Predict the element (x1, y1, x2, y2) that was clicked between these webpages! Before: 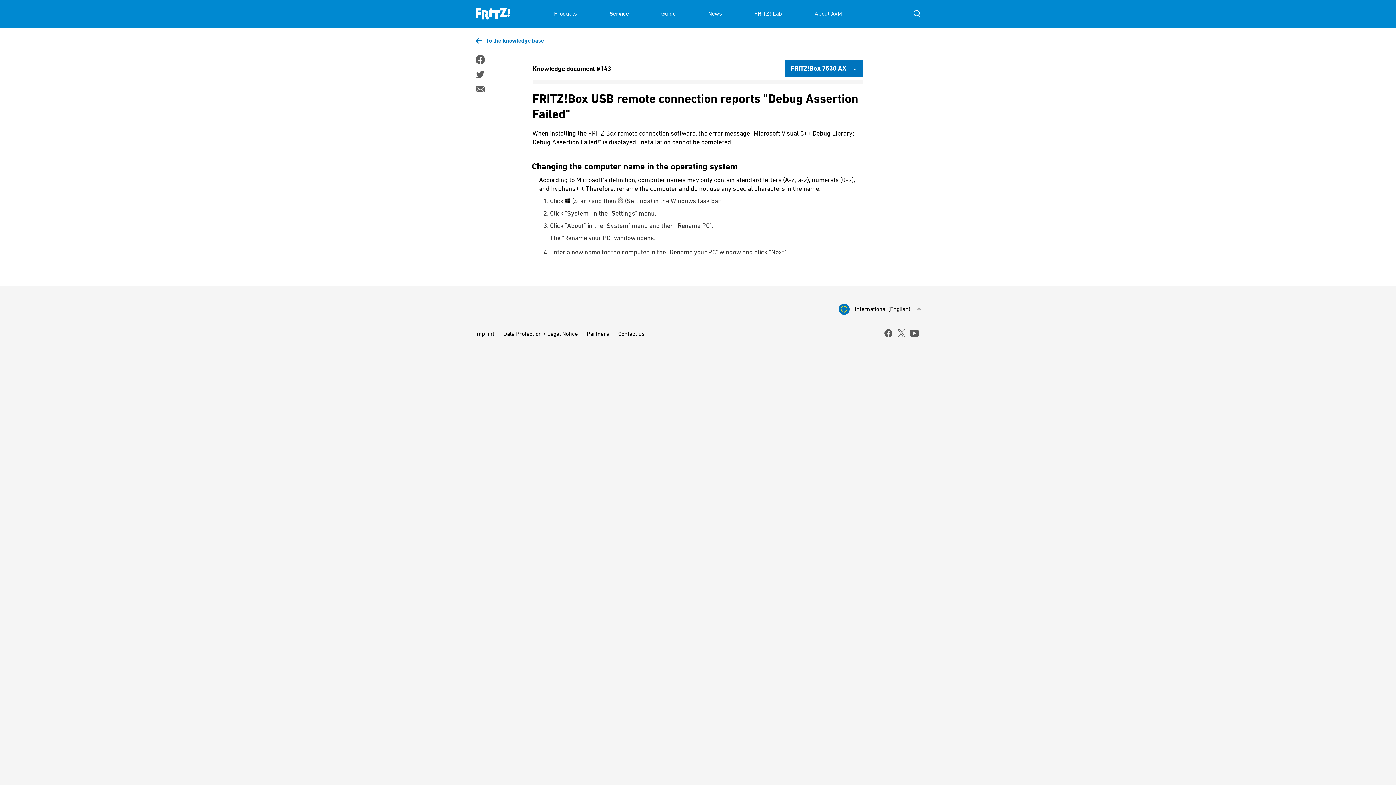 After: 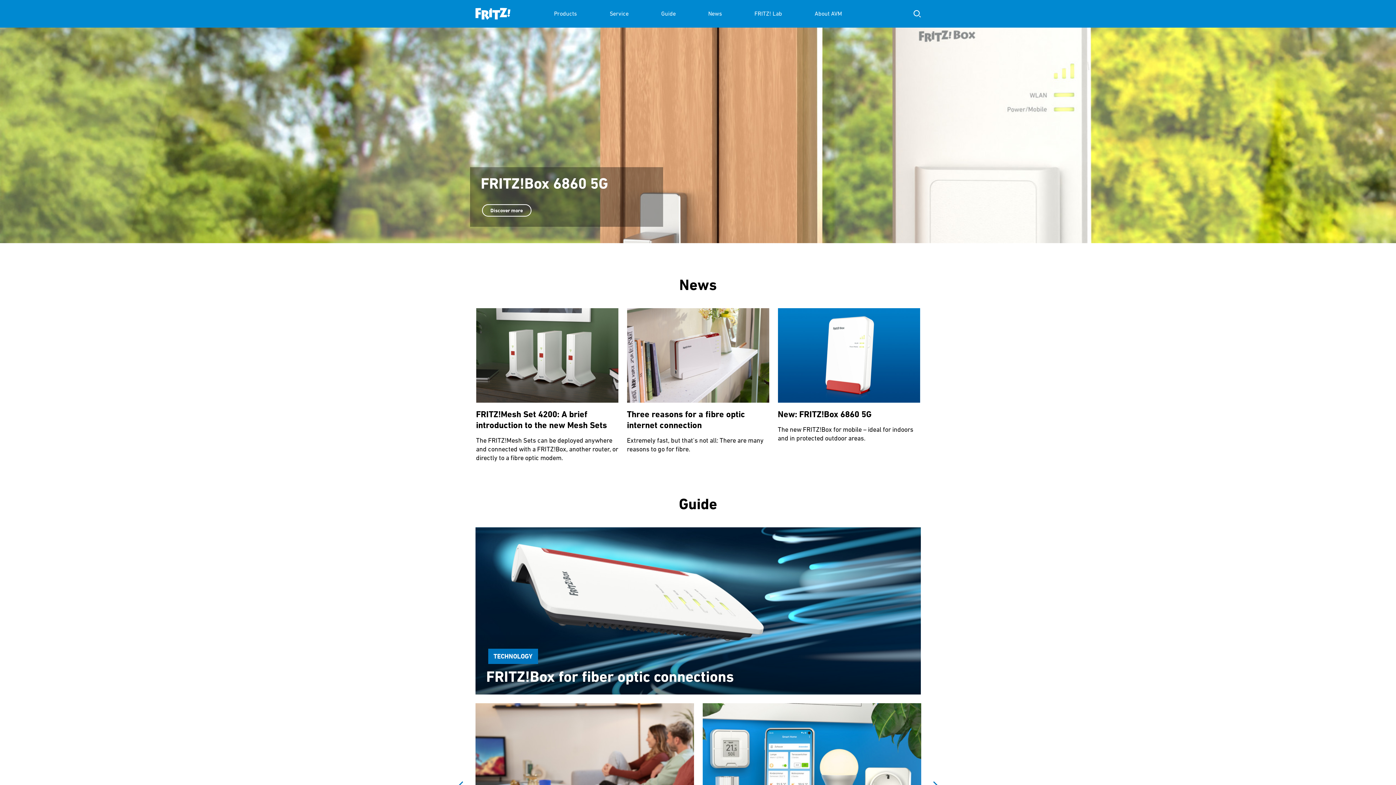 Action: bbox: (475, 0, 510, 27)